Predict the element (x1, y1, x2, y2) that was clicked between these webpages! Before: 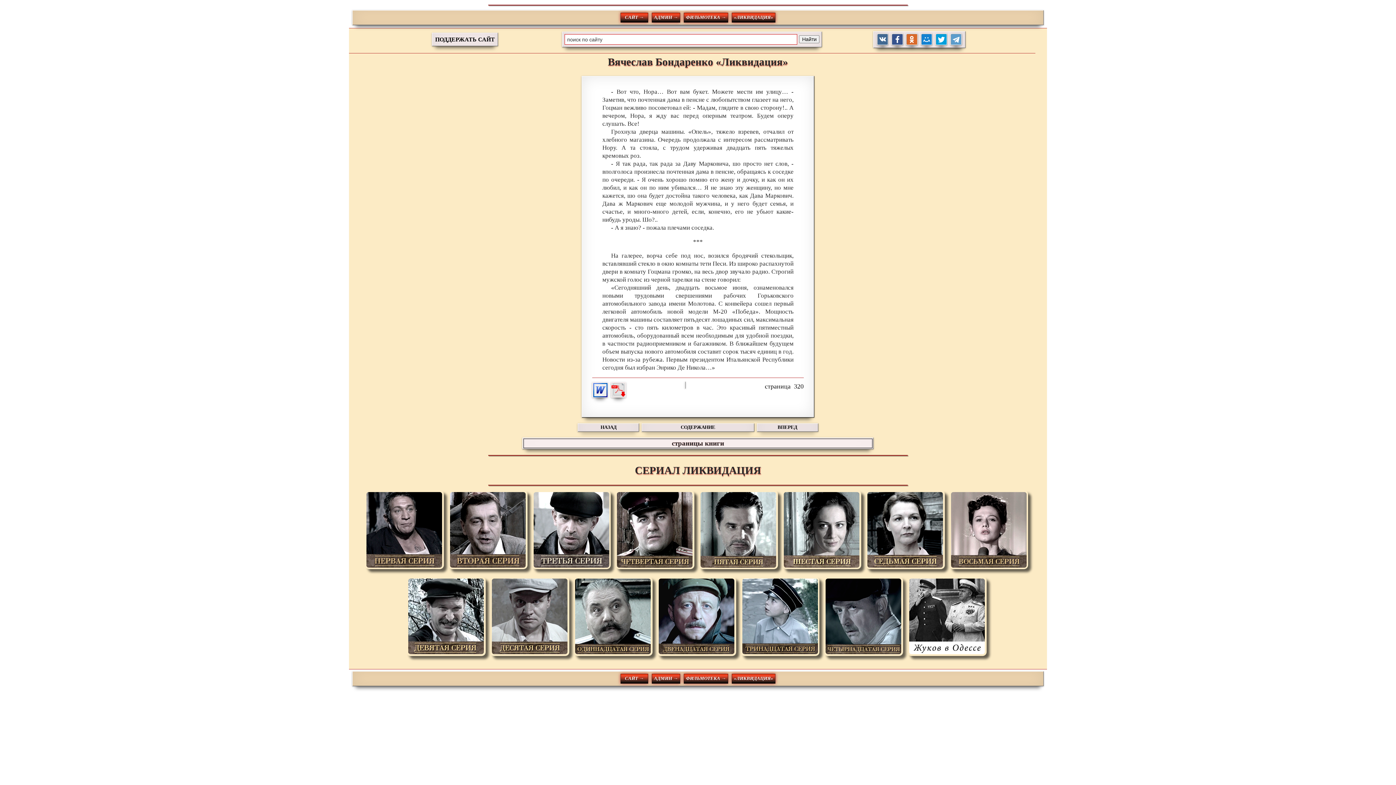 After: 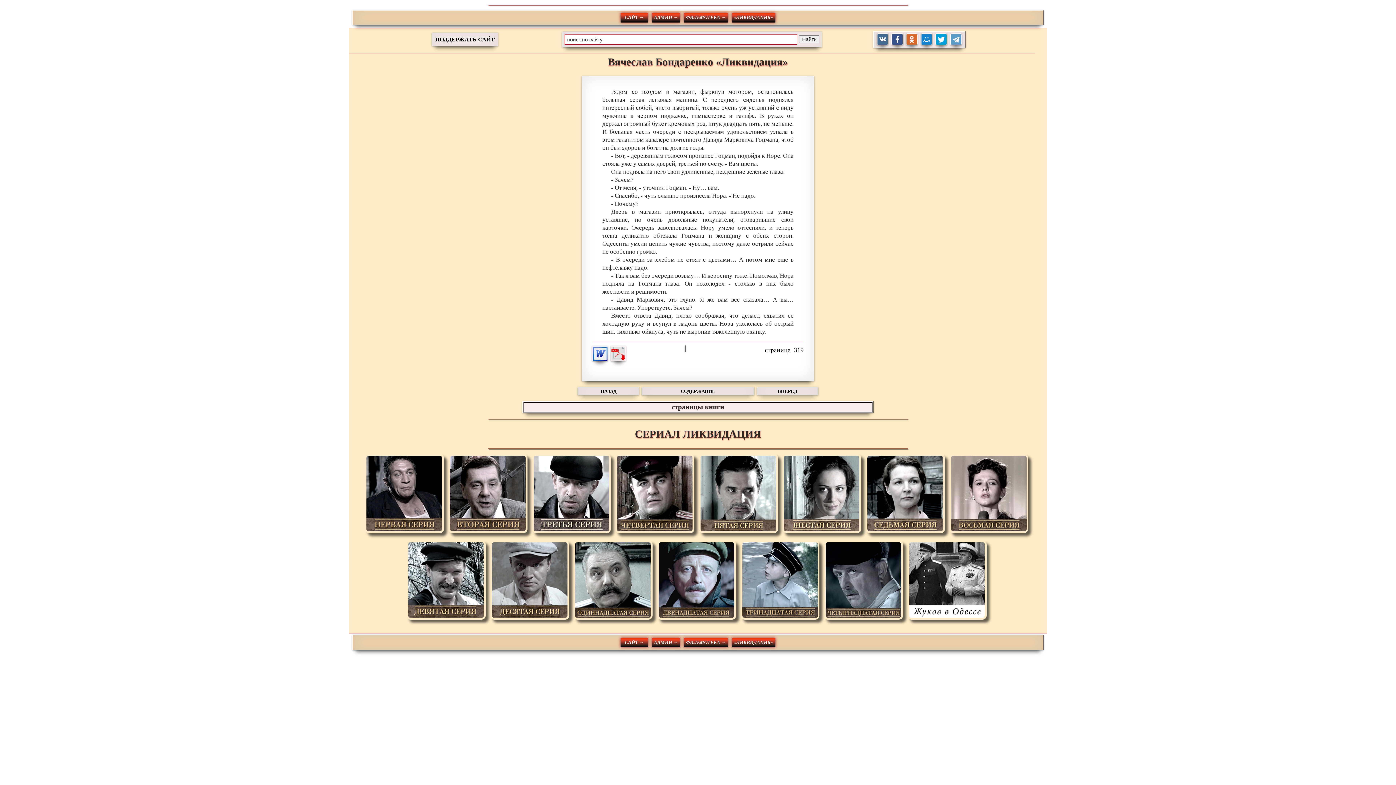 Action: label: НАЗАД bbox: (577, 423, 639, 432)